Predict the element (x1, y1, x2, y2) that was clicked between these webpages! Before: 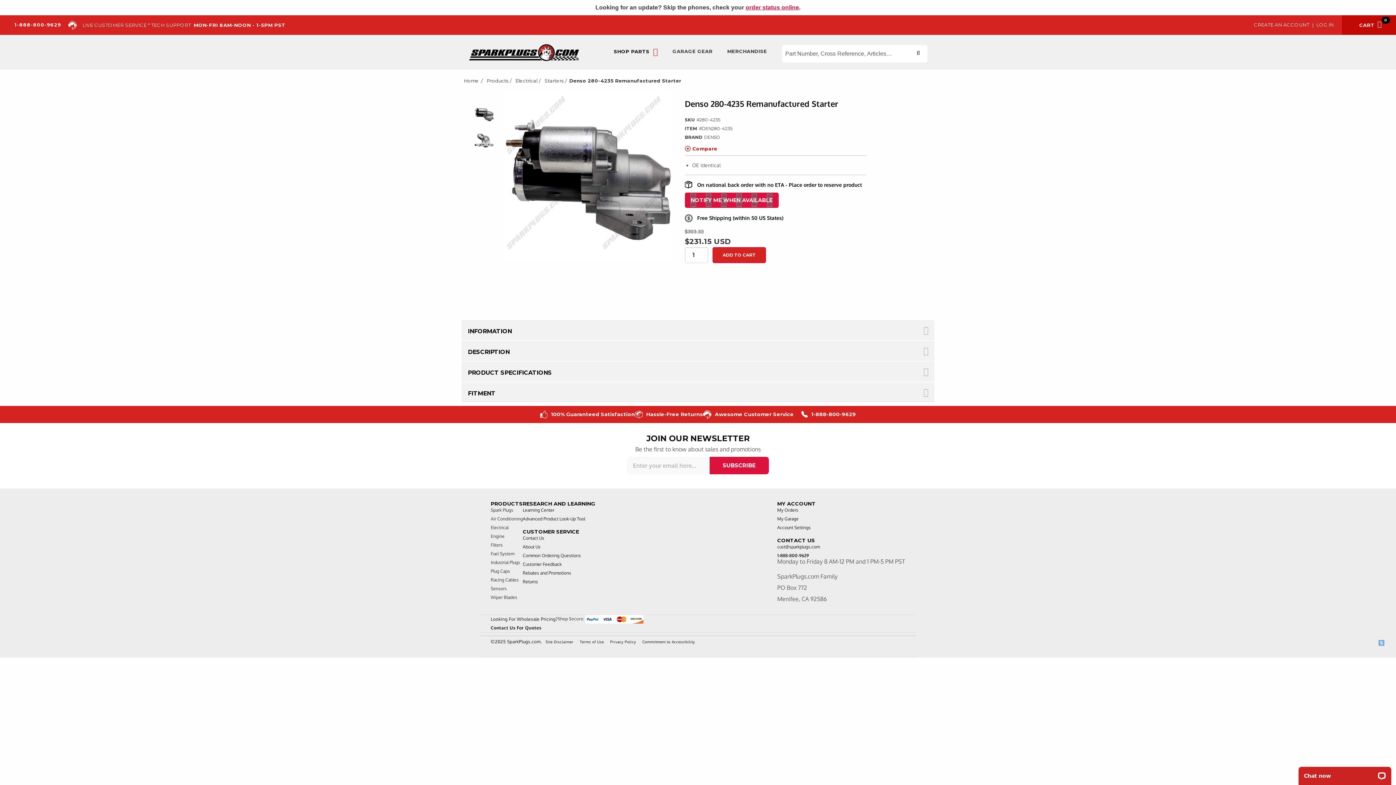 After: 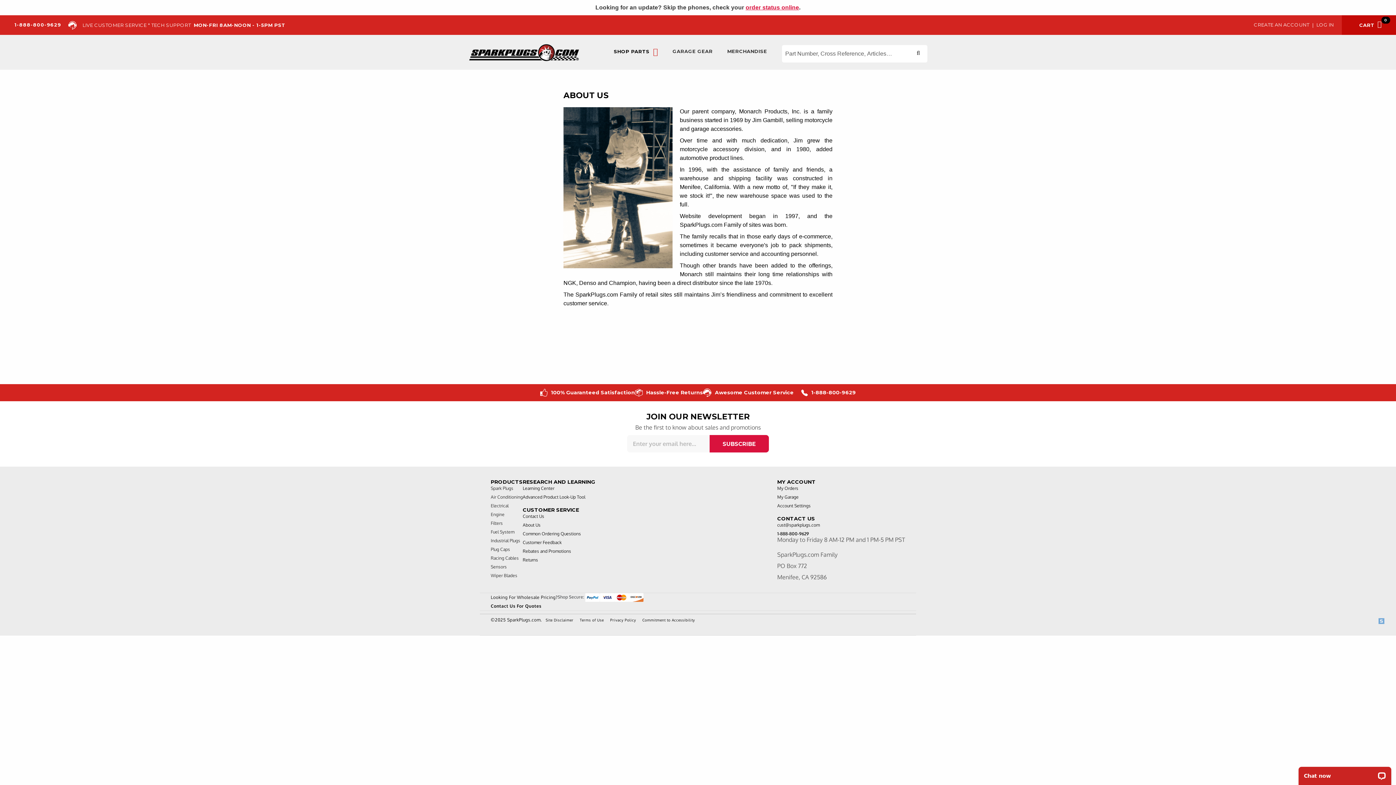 Action: bbox: (522, 544, 540, 550) label: About Us